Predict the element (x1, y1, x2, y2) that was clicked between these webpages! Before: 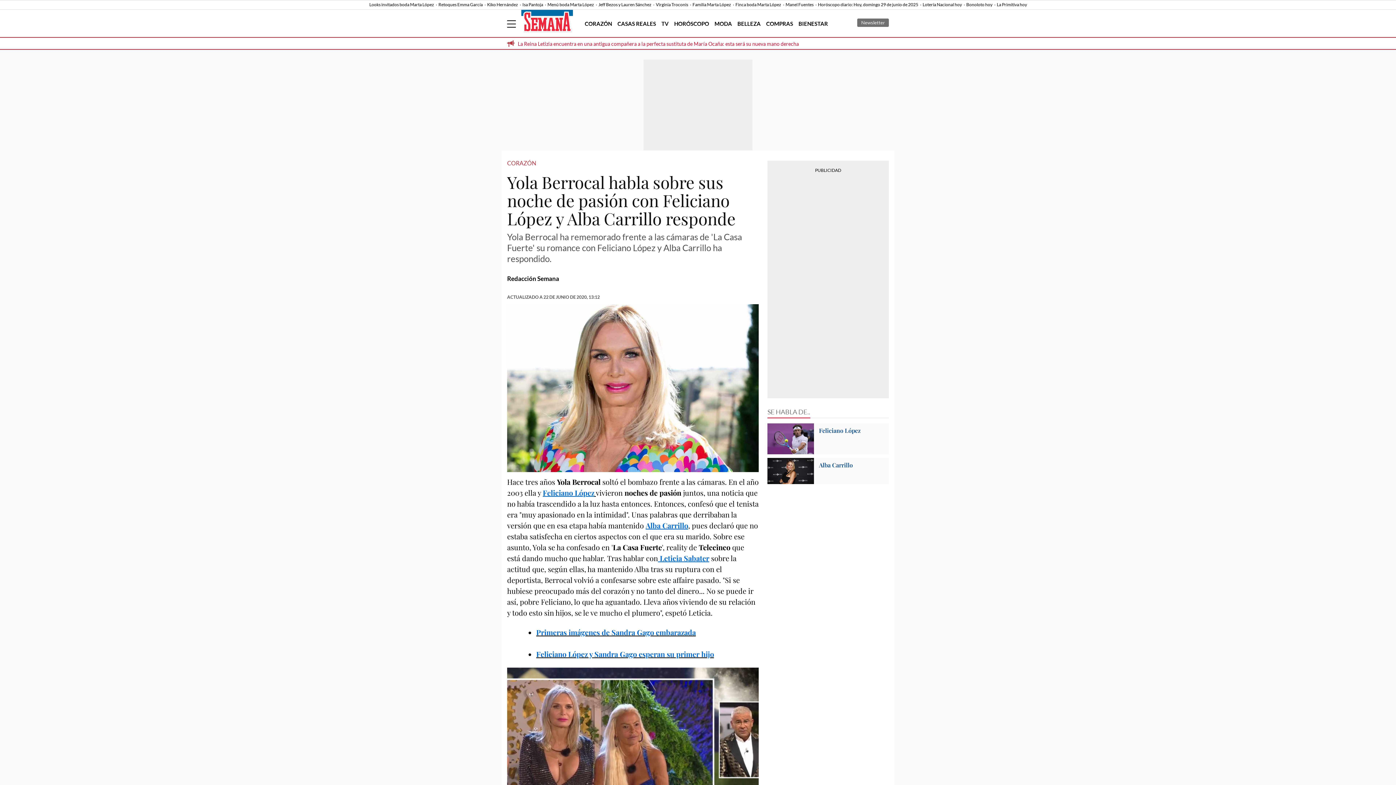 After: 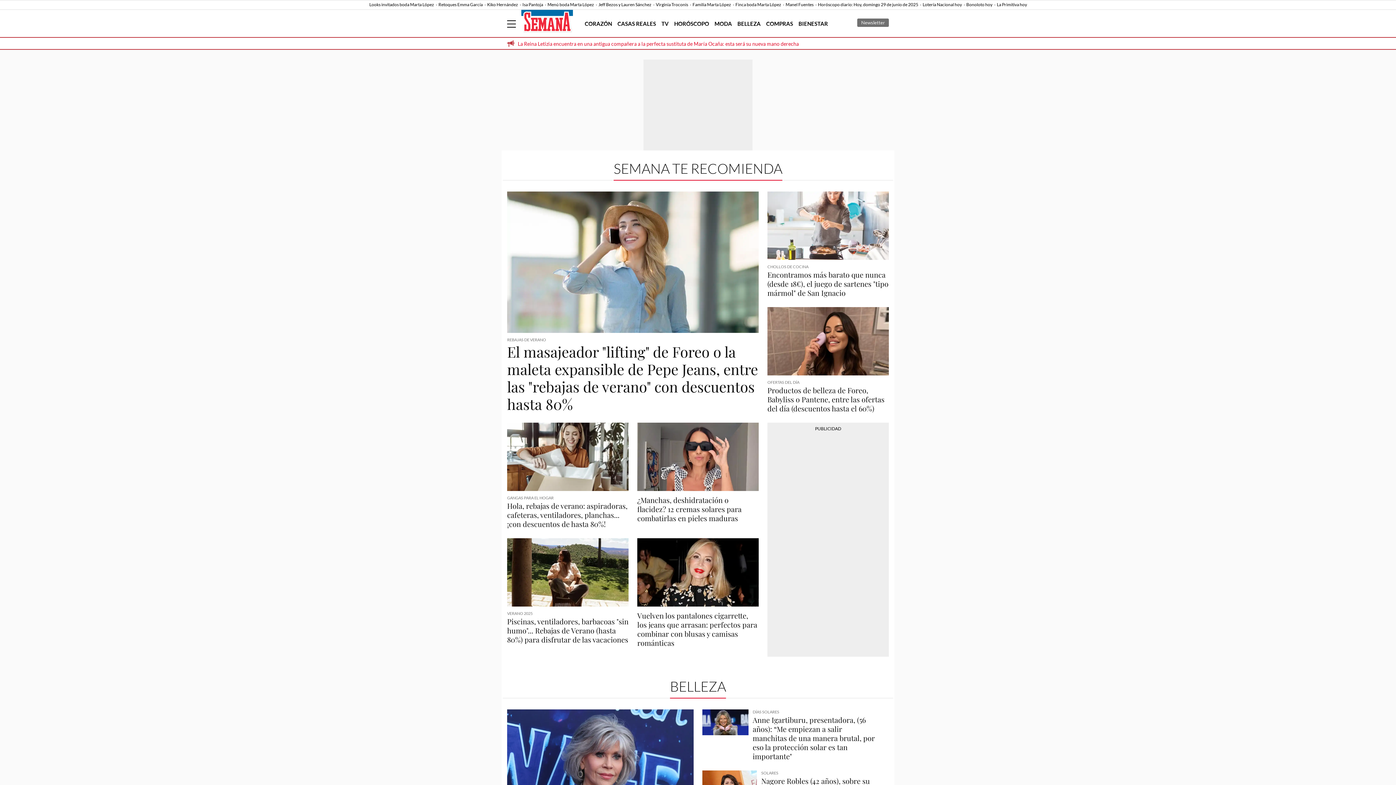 Action: label: COMPRAS bbox: (766, 20, 793, 26)